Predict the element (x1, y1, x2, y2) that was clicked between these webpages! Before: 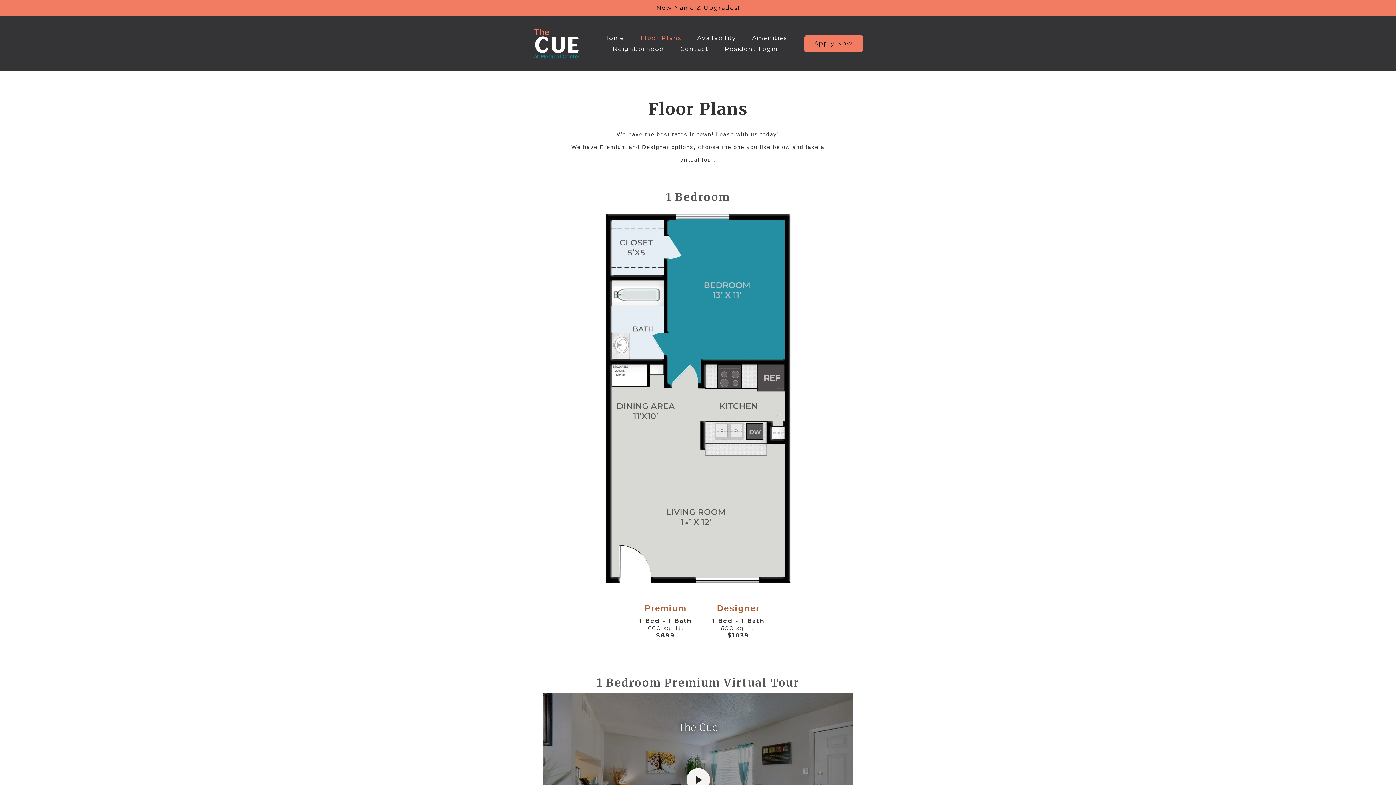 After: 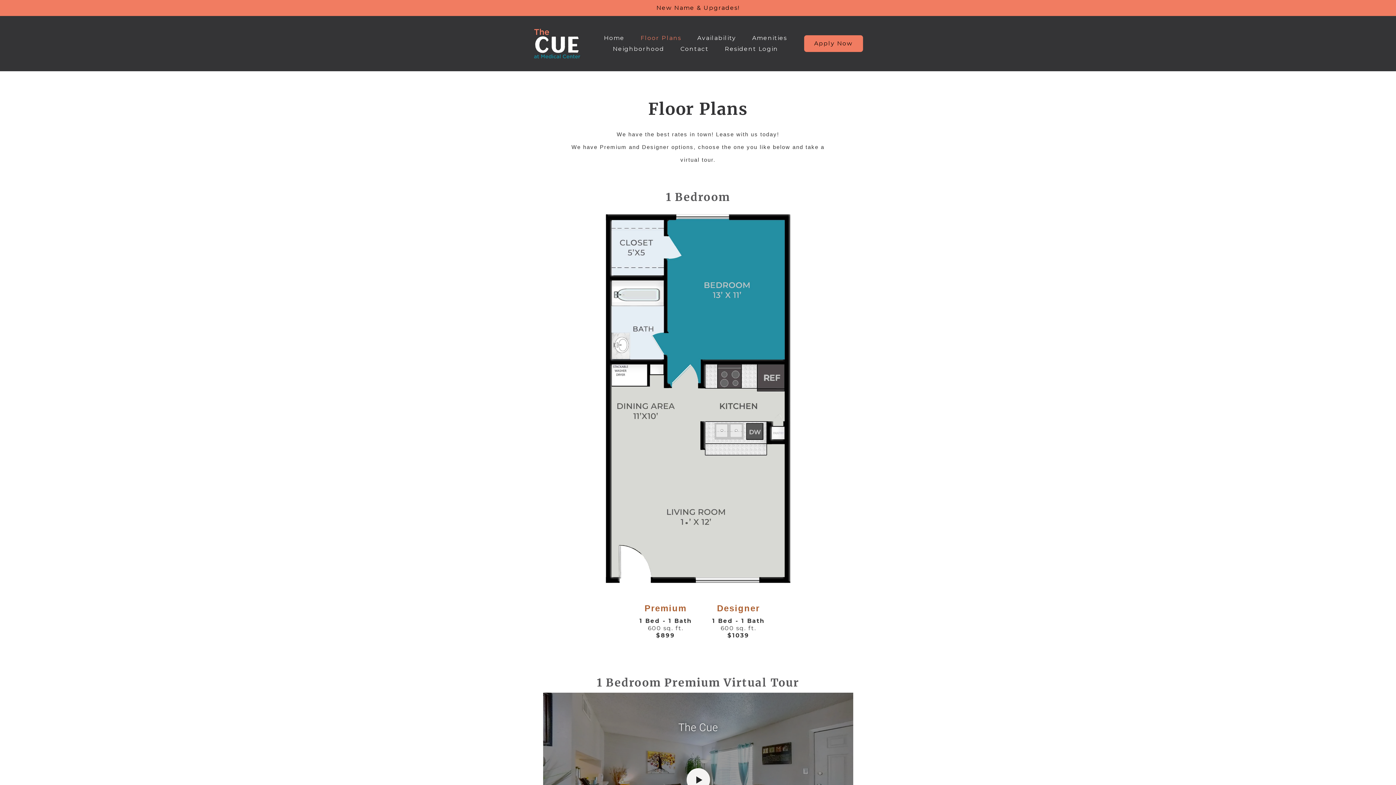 Action: bbox: (598, 207, 798, 589) label: open lightbox